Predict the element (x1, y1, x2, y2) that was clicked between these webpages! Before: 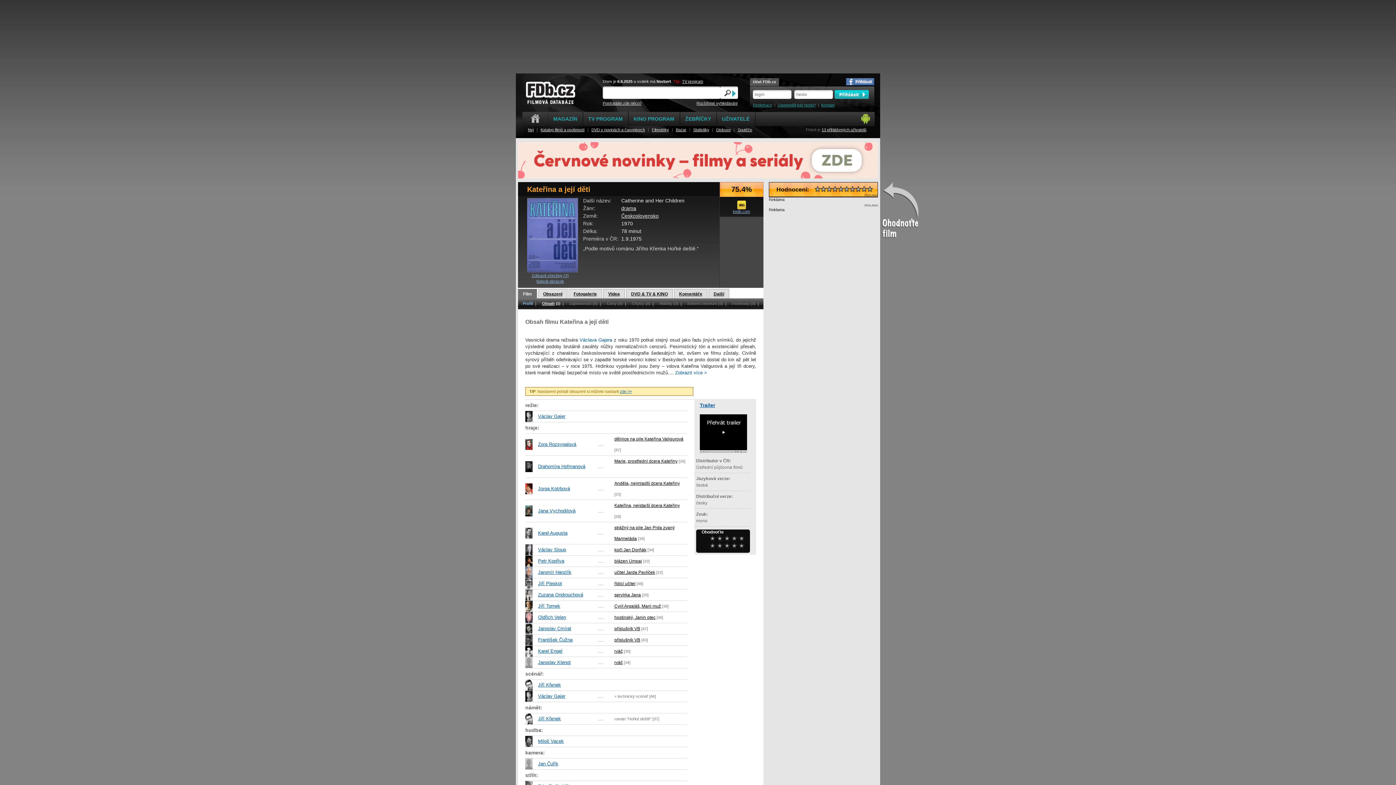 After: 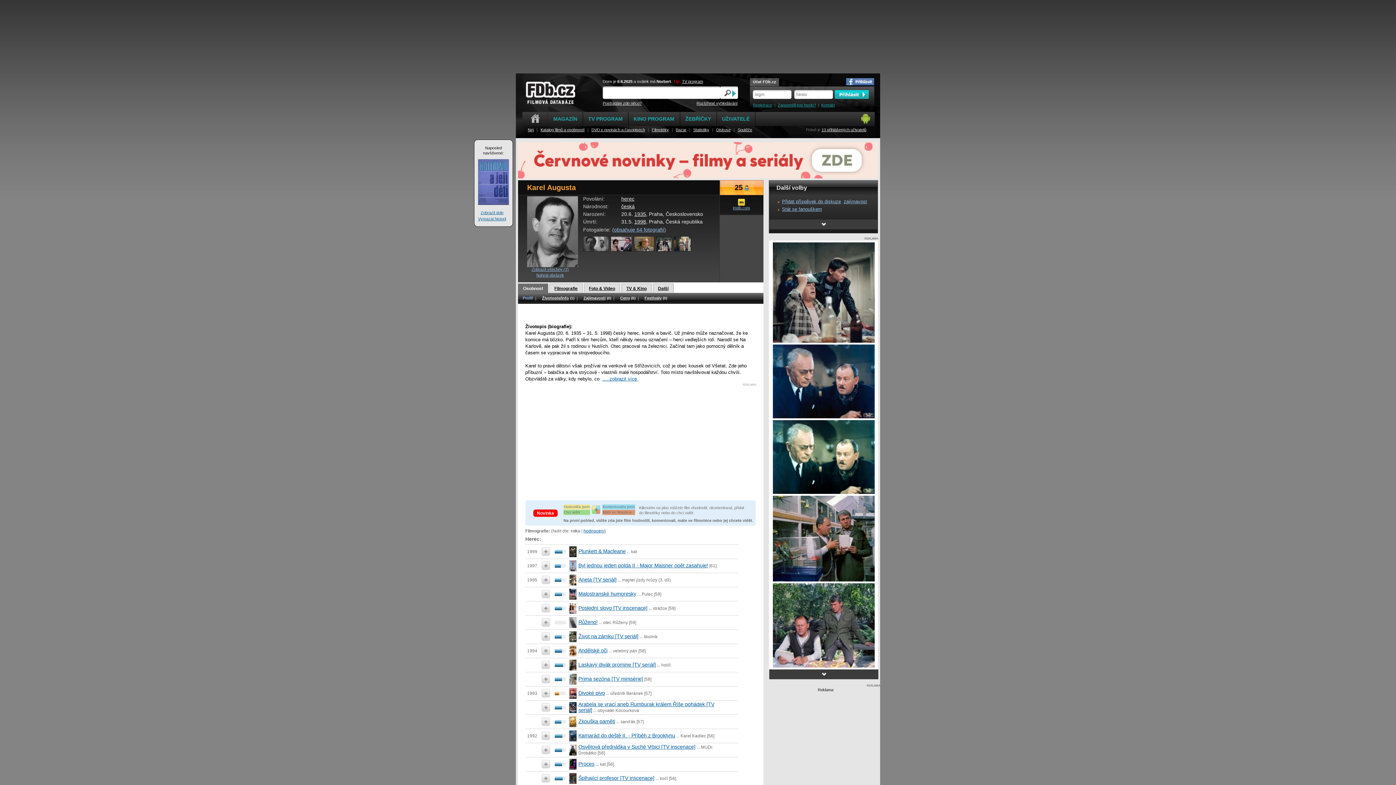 Action: label: Karel Augusta bbox: (538, 530, 567, 536)